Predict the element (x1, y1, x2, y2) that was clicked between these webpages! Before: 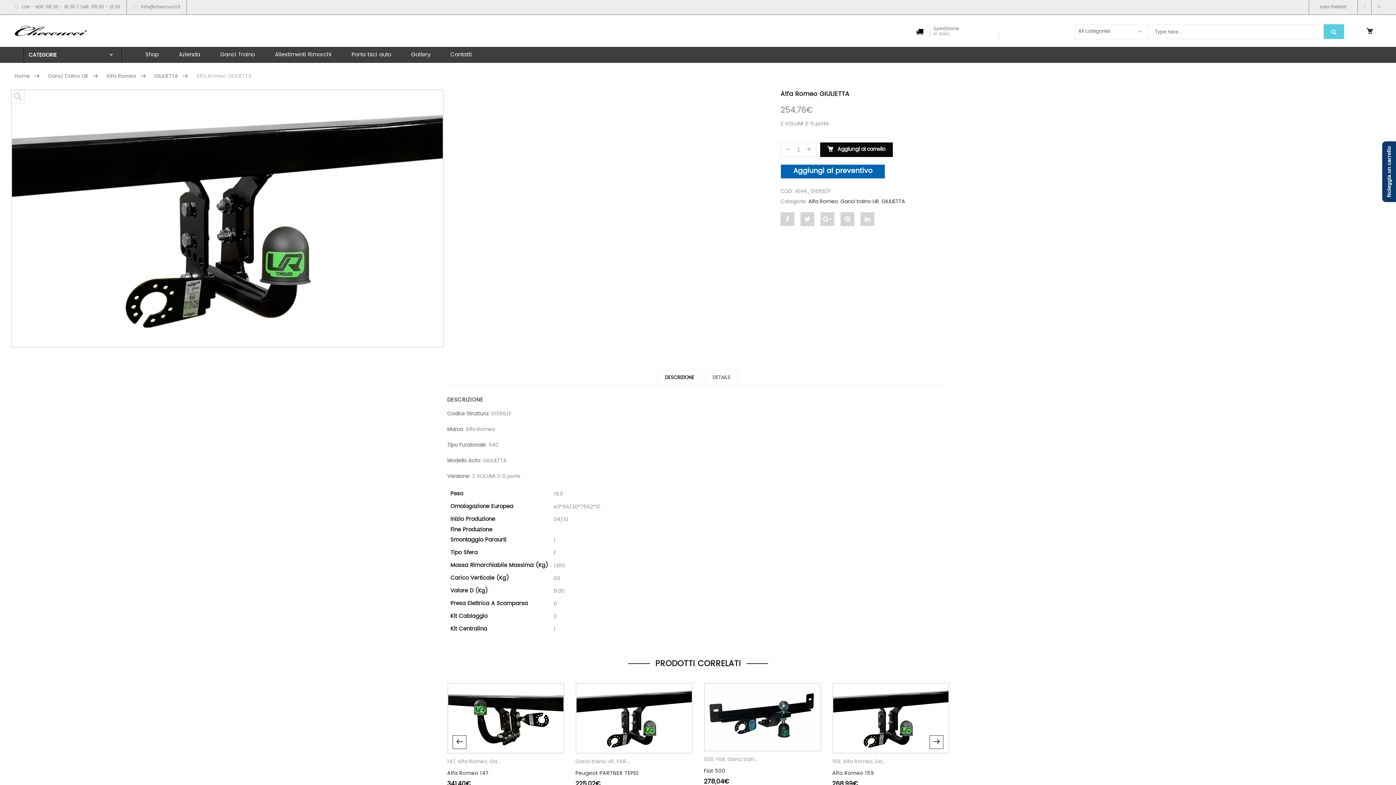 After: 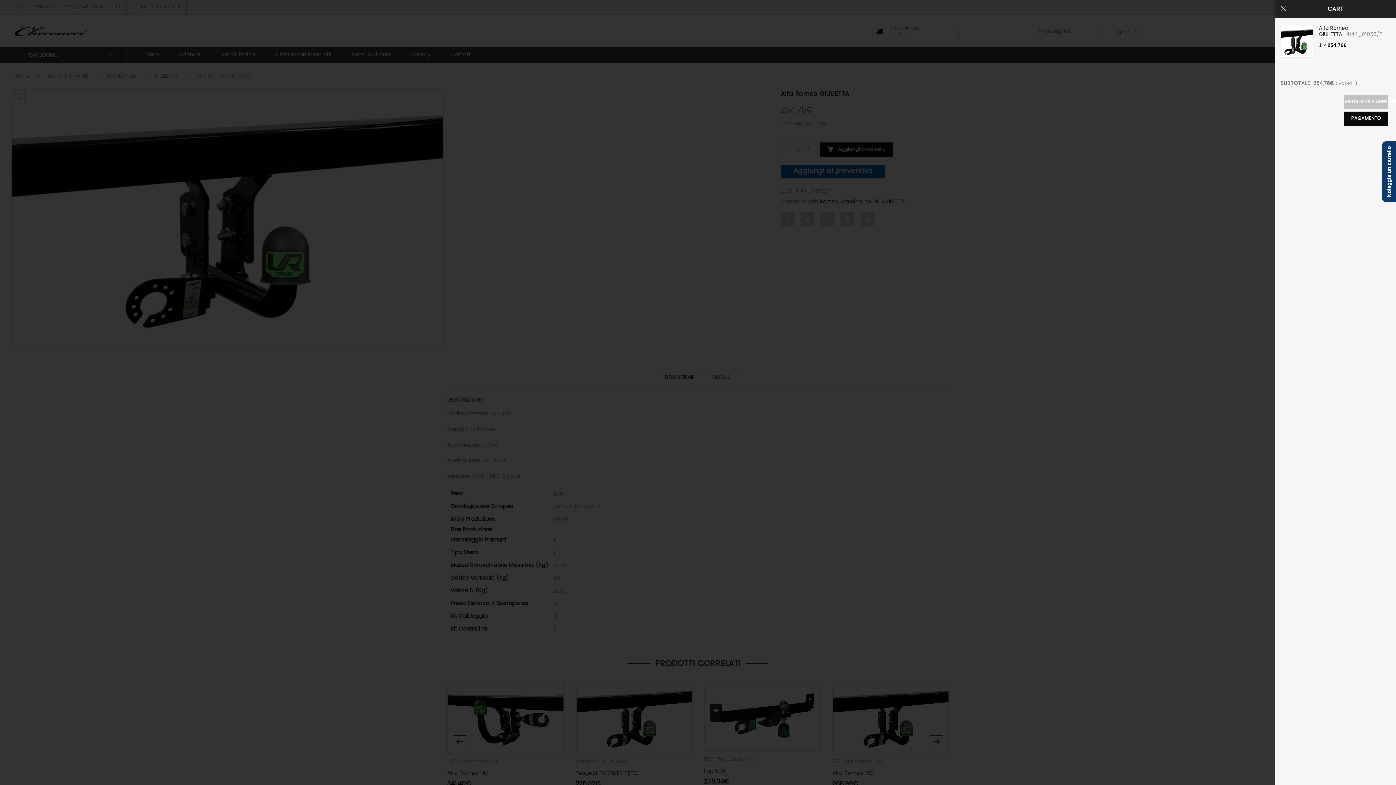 Action: bbox: (820, 142, 893, 156) label:  Aggiungi al carrello